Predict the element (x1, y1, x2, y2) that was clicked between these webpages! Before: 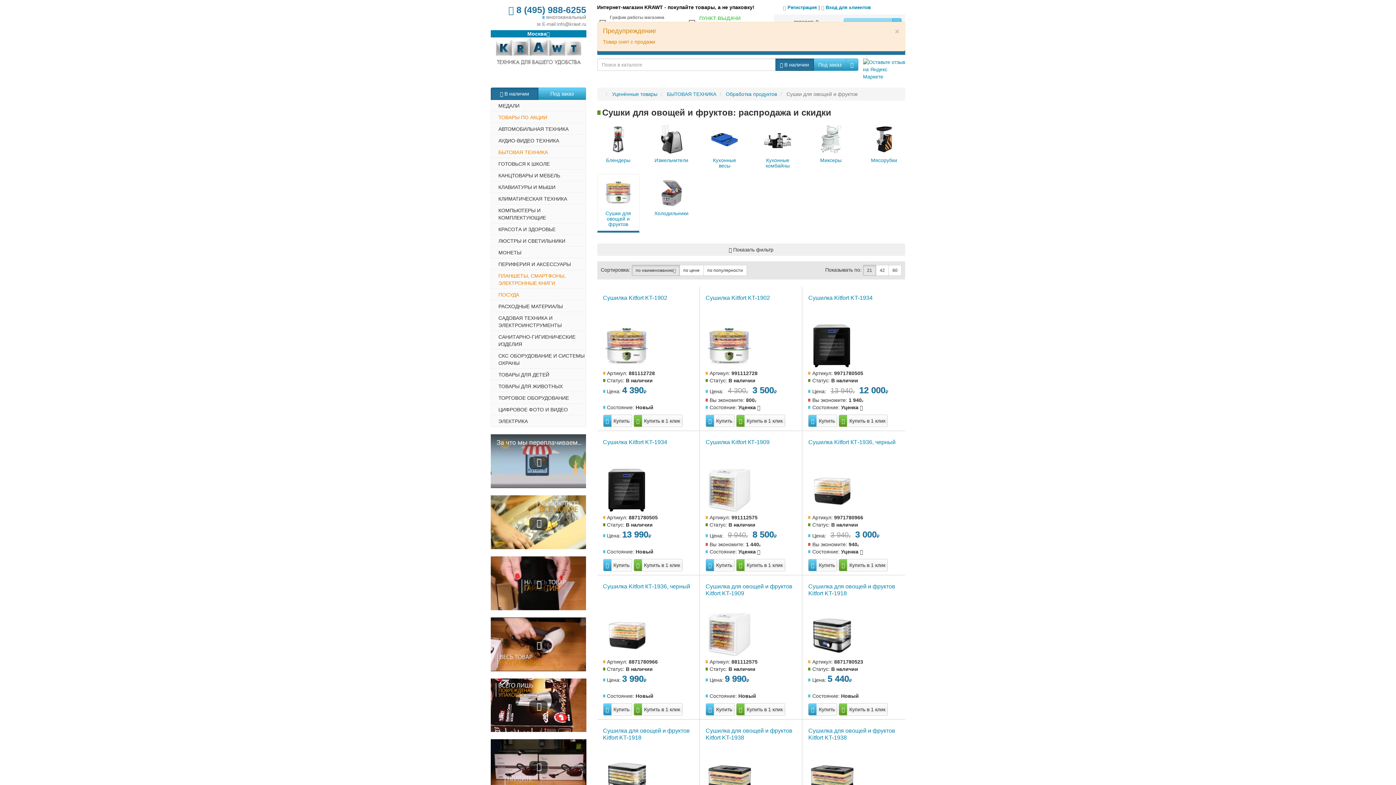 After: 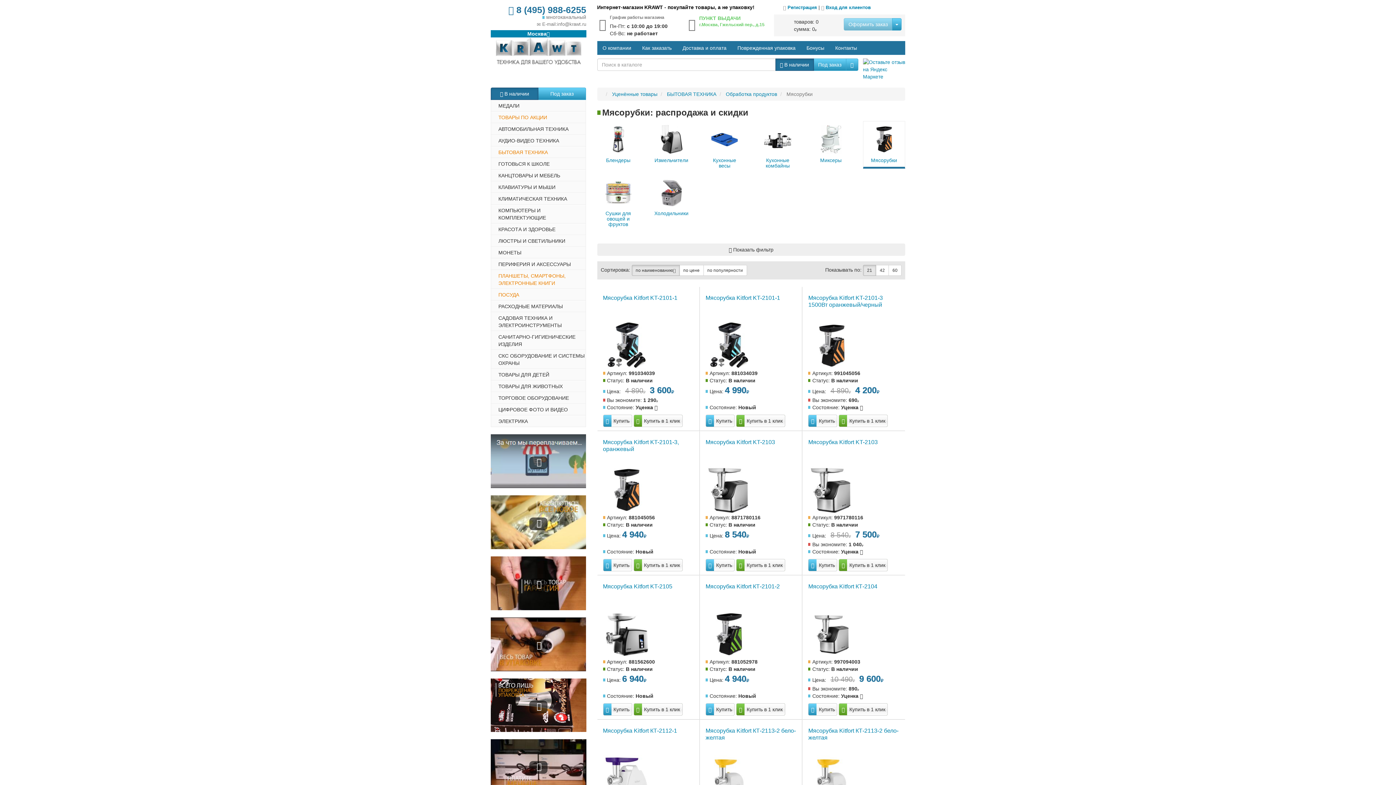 Action: label: Мясорубки bbox: (863, 121, 905, 168)